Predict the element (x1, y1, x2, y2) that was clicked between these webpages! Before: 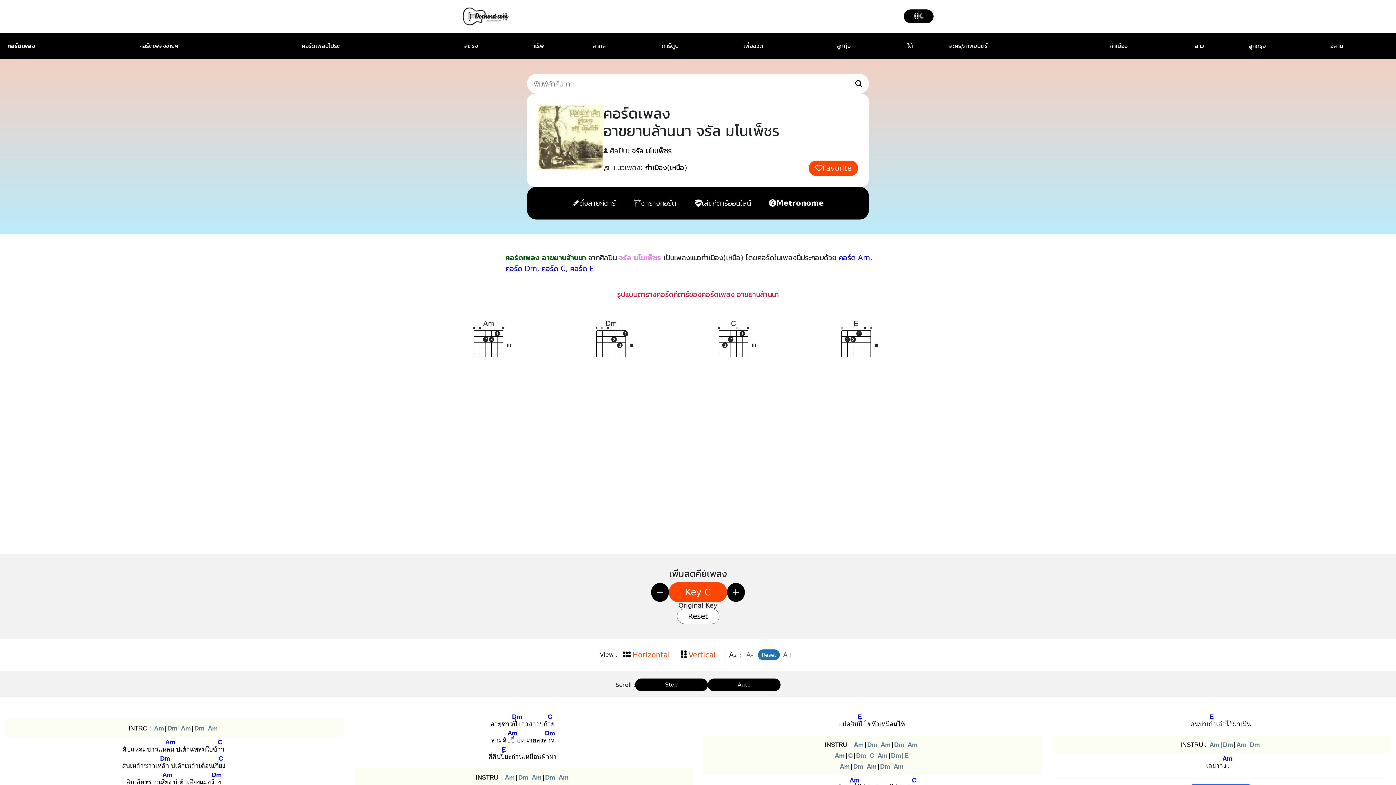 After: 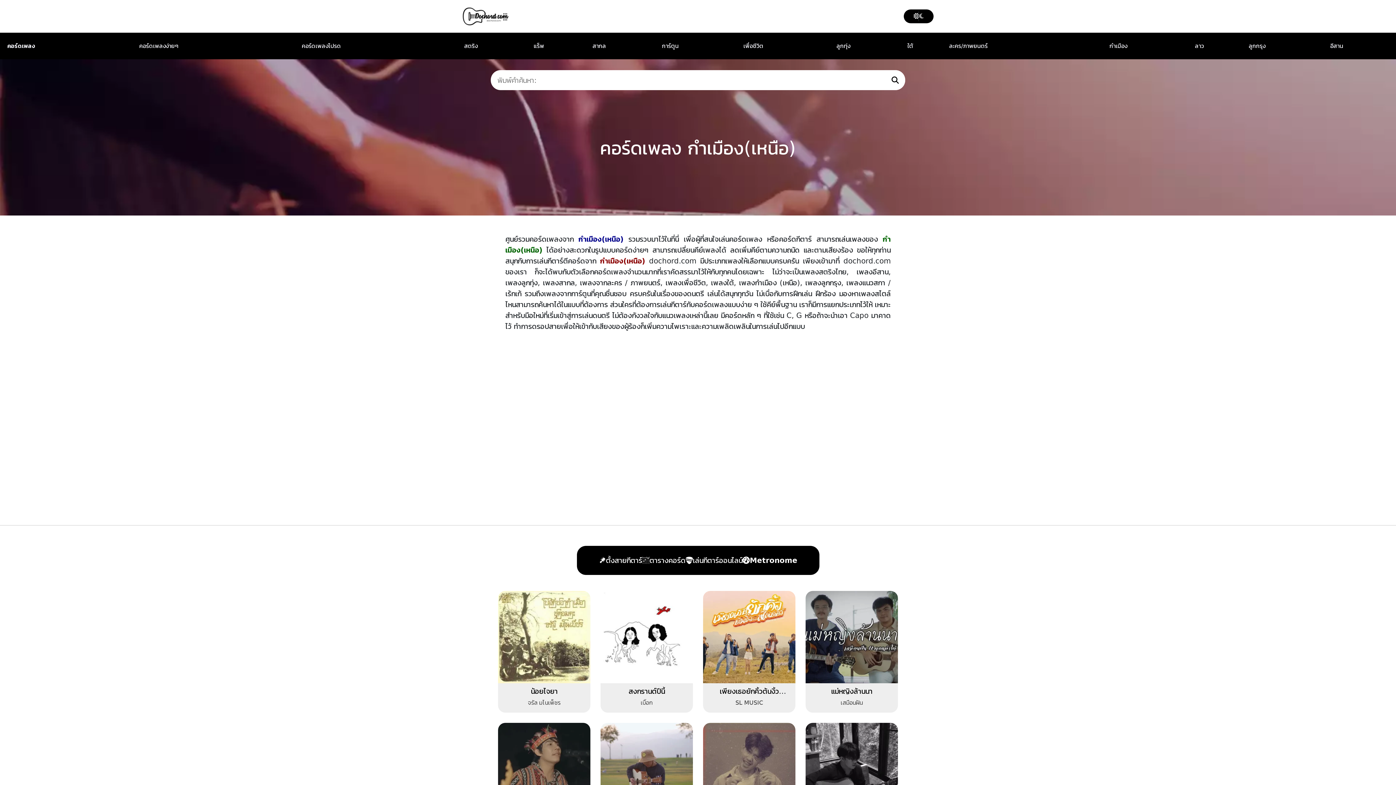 Action: bbox: (645, 163, 687, 172) label: กำเมือง(เหนือ)